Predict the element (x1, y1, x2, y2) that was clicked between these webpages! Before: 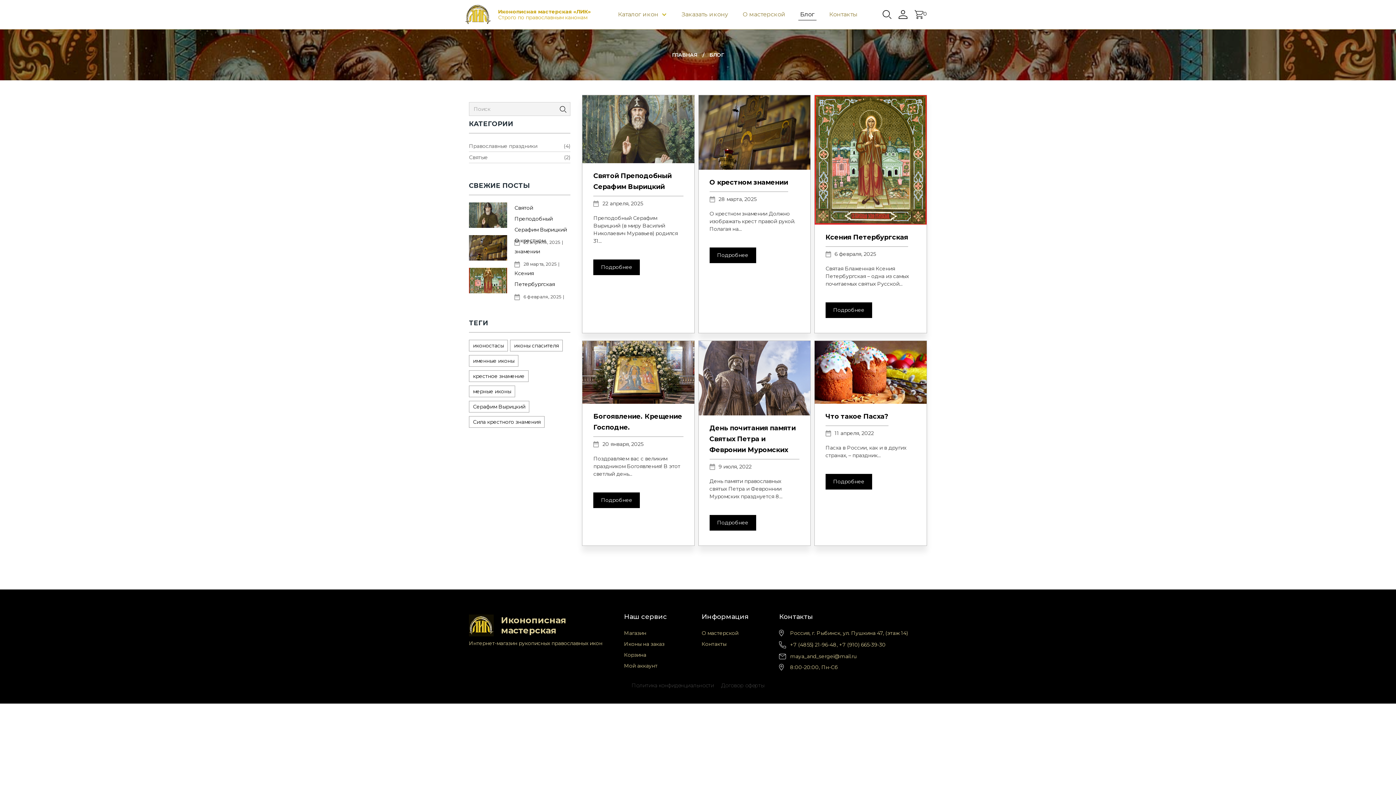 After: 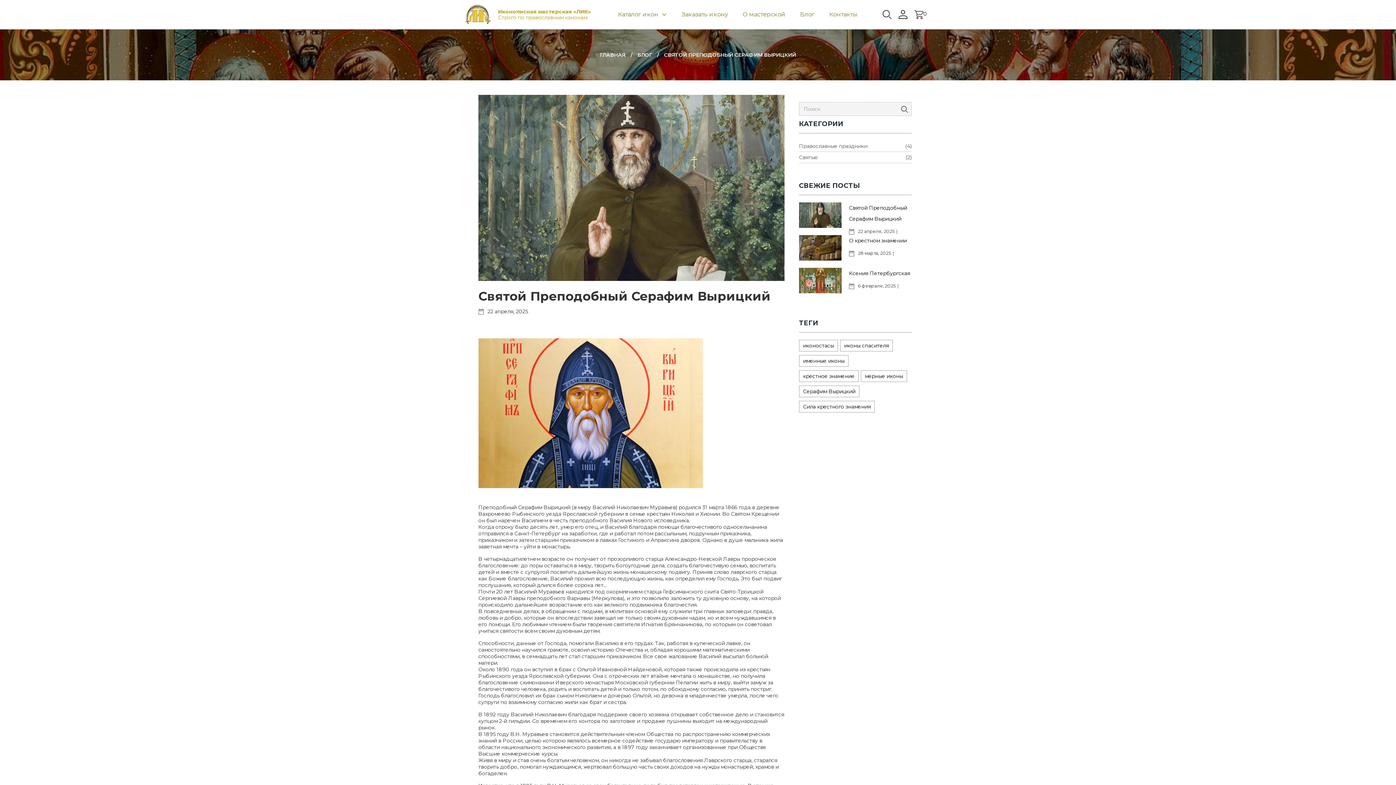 Action: bbox: (469, 202, 507, 228)